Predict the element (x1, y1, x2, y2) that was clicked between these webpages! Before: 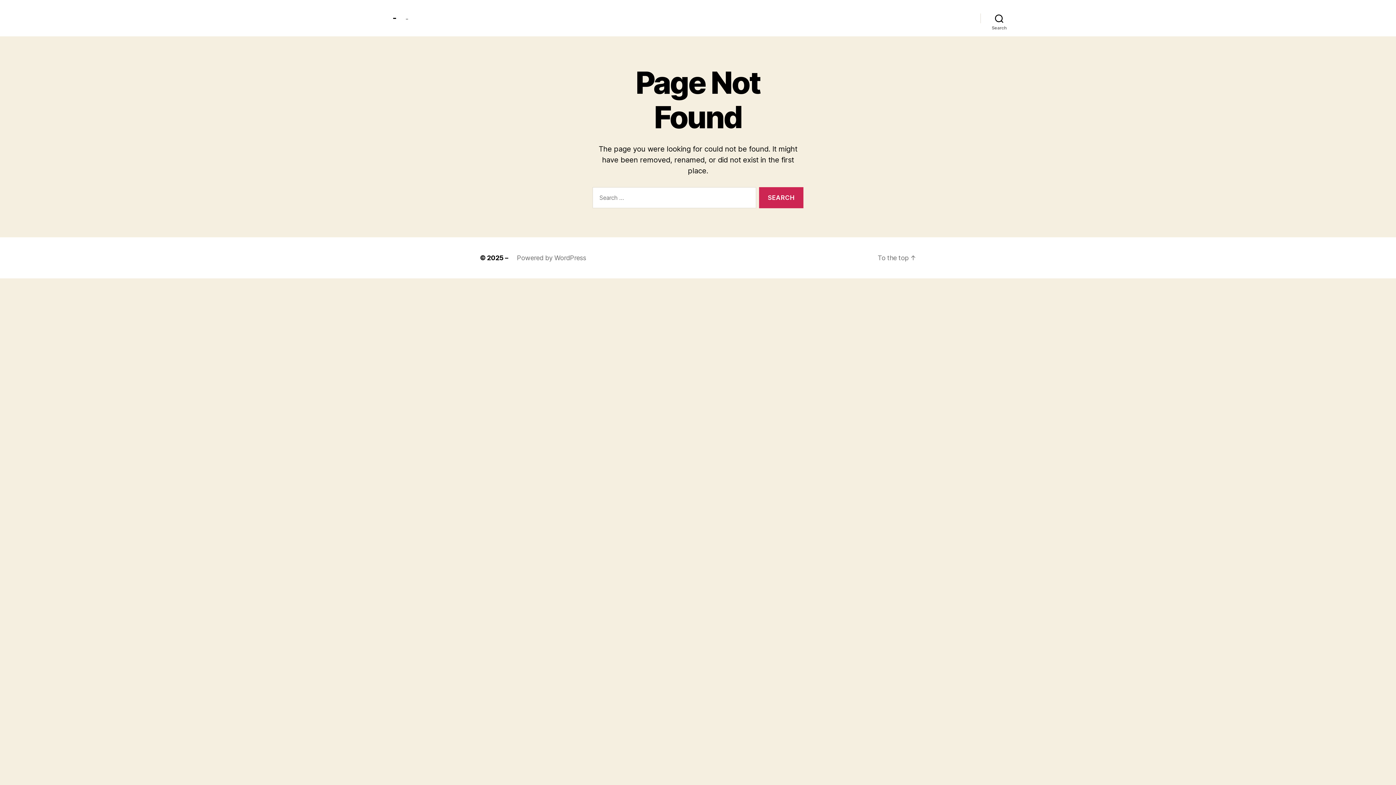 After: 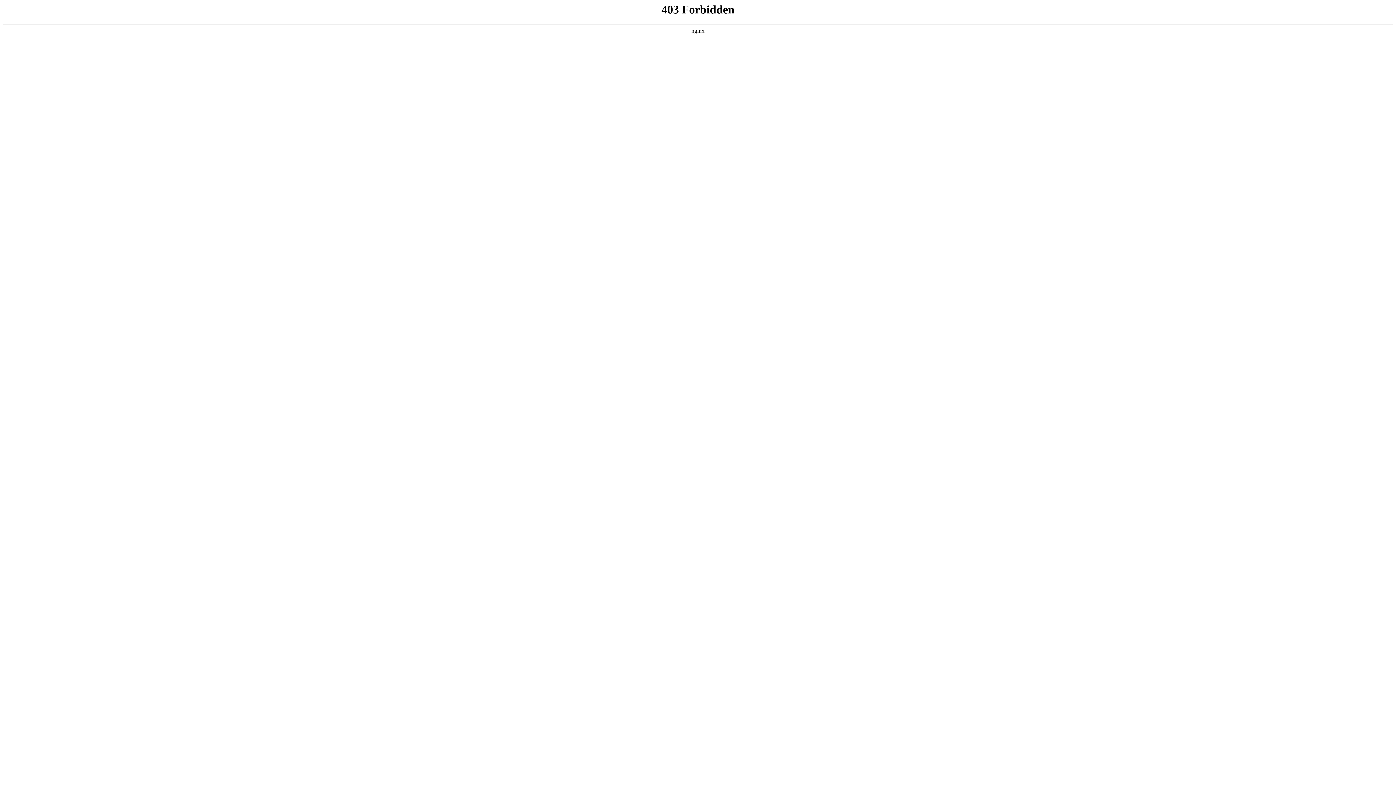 Action: label: Powered by WordPress bbox: (517, 254, 586, 261)